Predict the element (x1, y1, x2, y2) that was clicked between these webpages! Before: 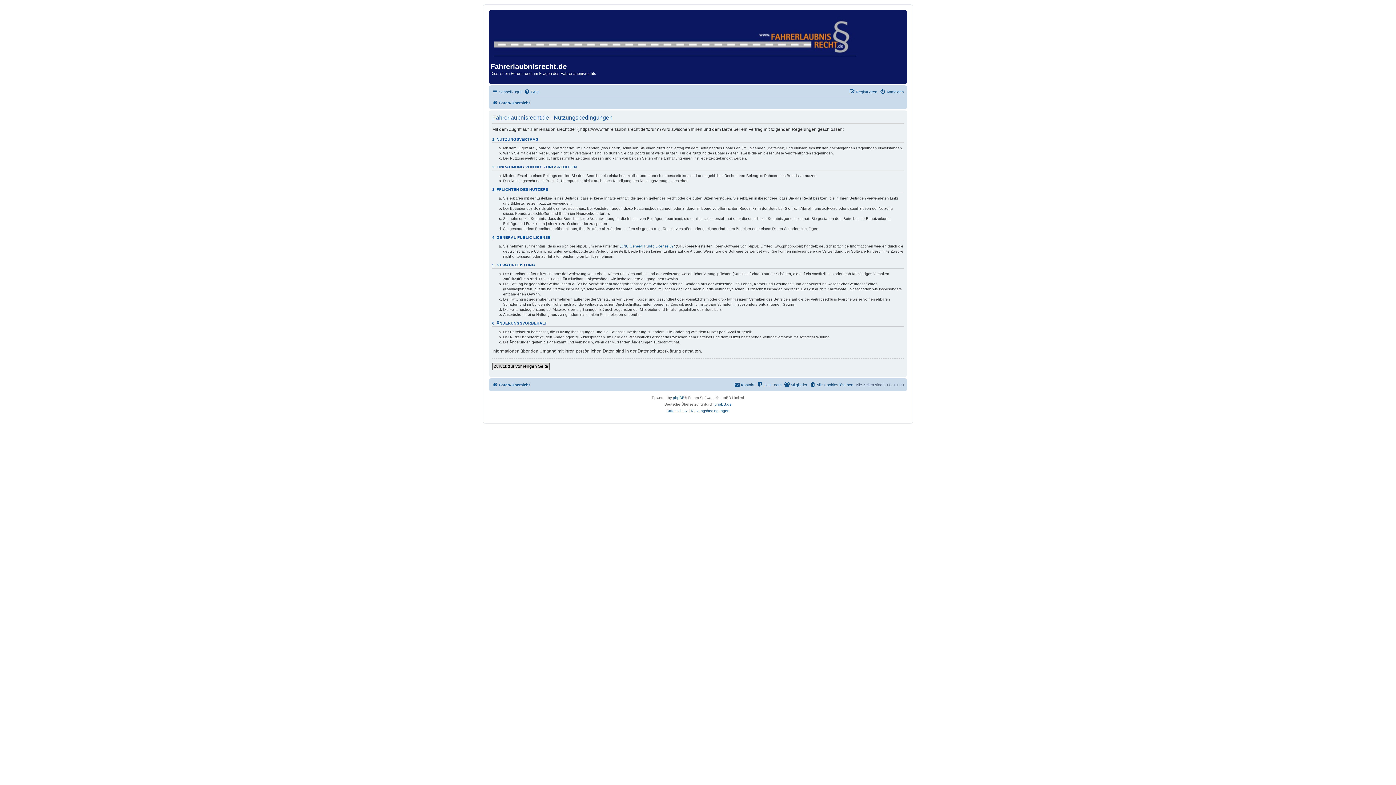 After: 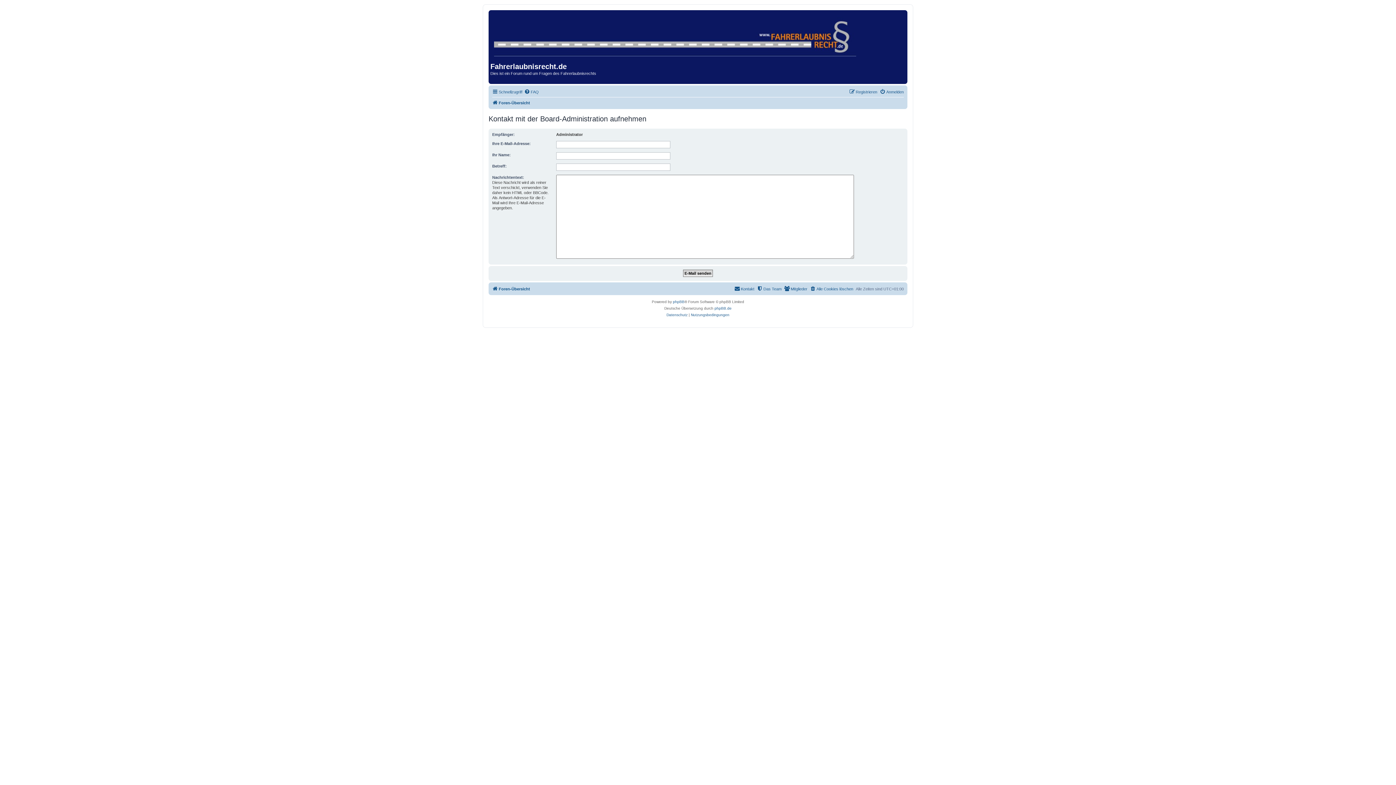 Action: label: Kontakt bbox: (734, 380, 754, 389)